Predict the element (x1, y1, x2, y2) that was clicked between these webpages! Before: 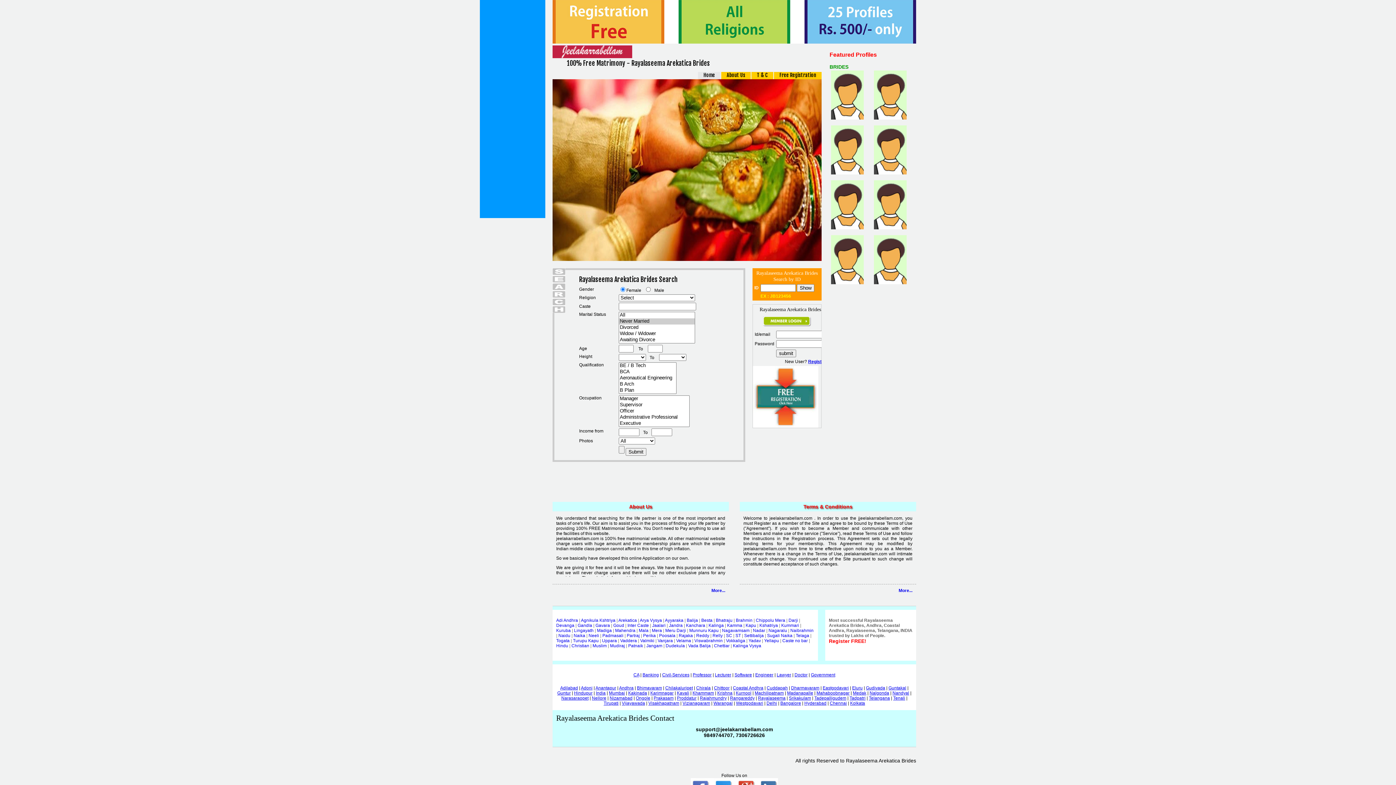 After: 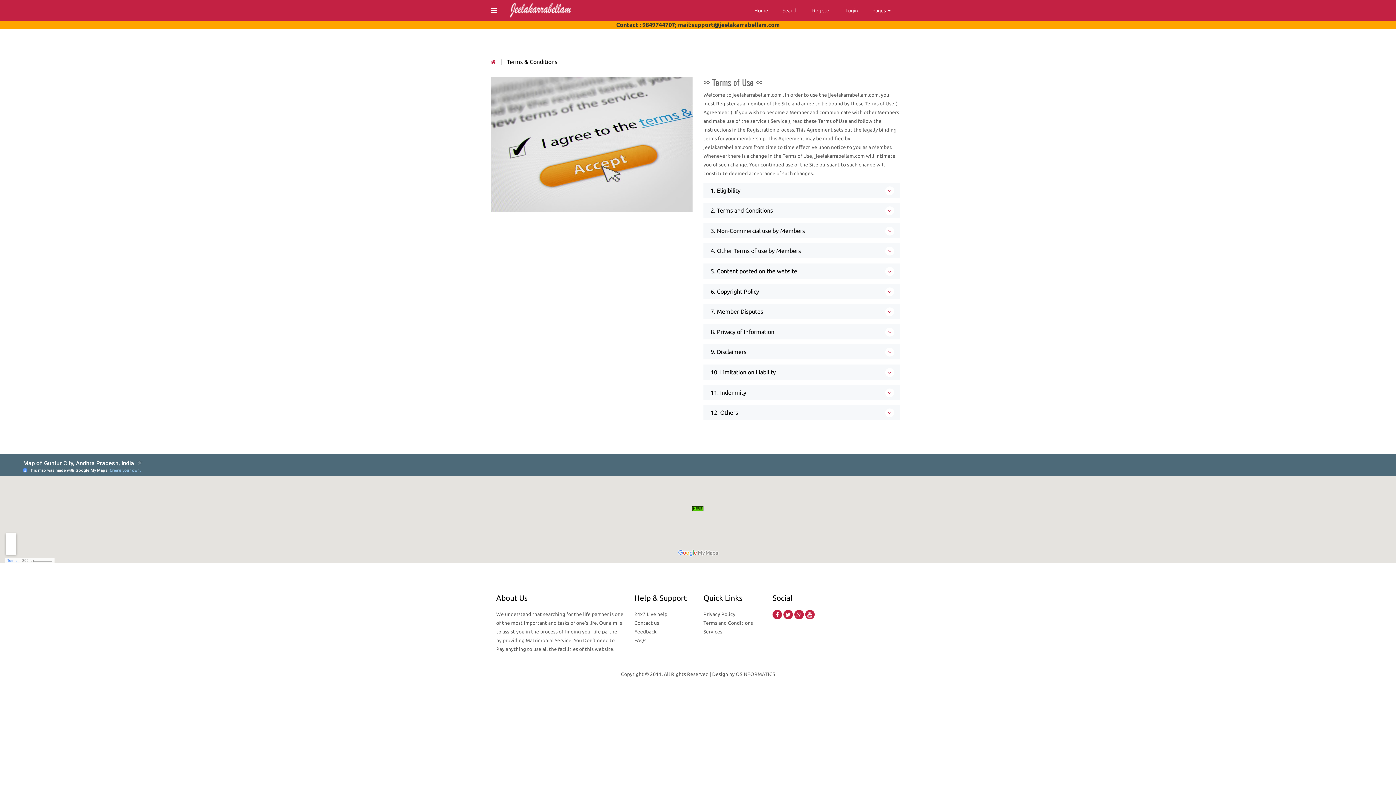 Action: label: More... bbox: (898, 588, 912, 593)